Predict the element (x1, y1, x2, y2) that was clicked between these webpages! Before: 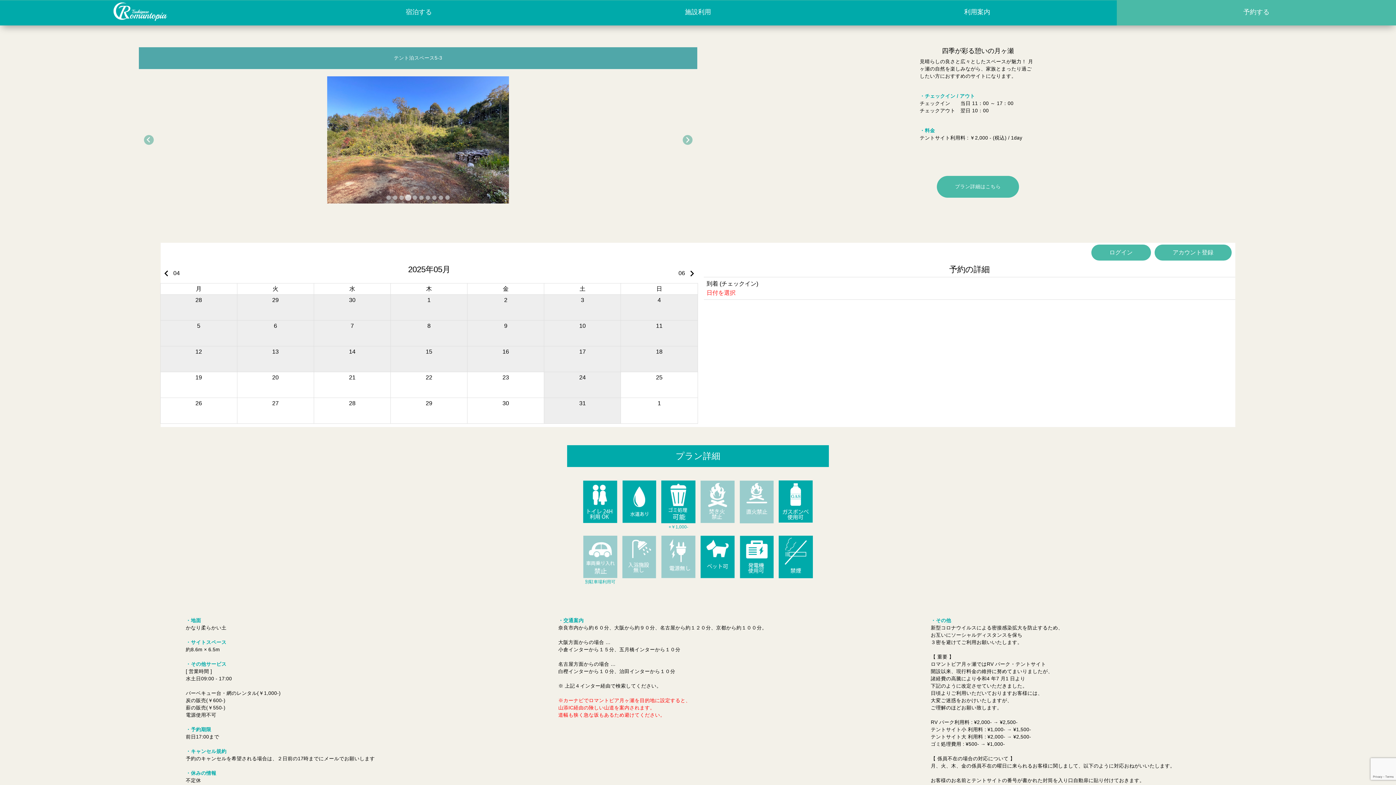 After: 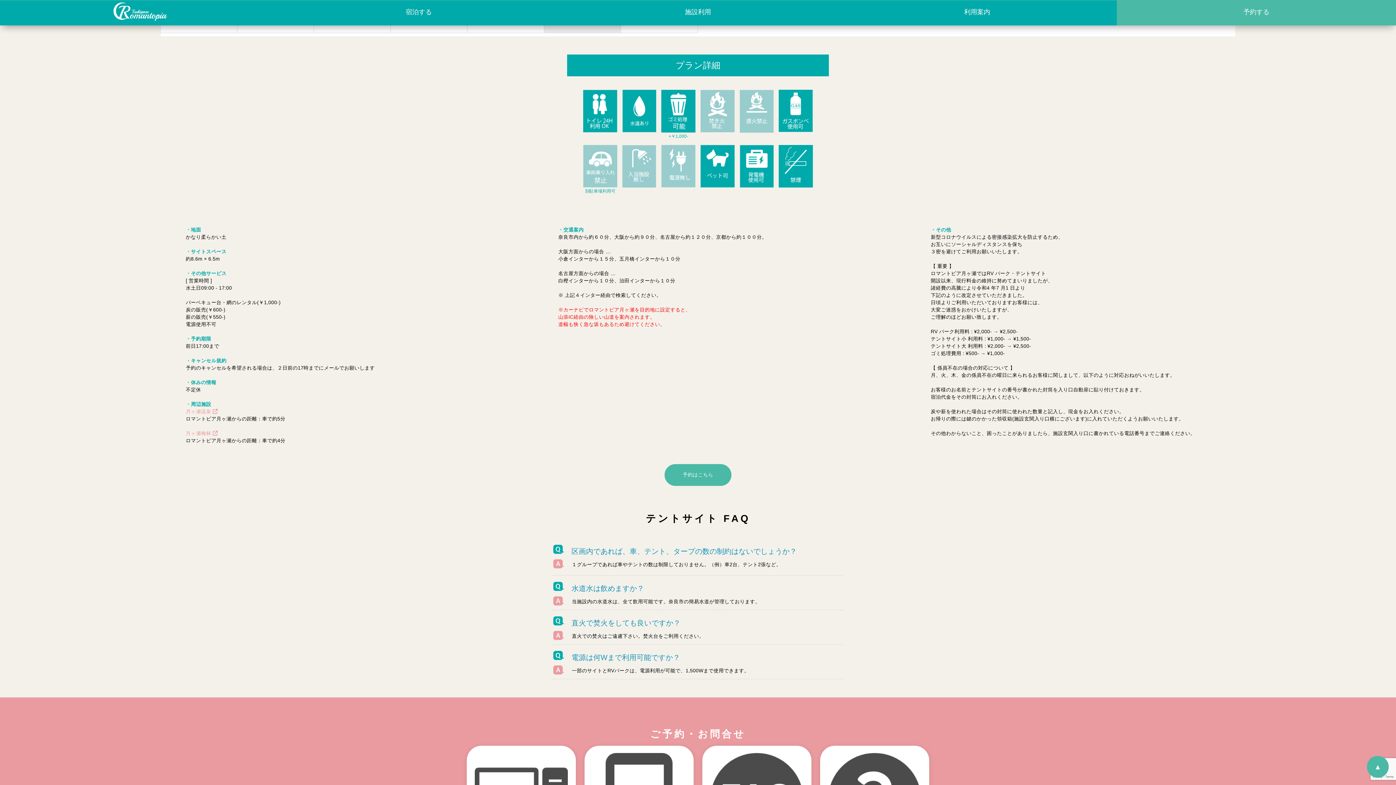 Action: bbox: (937, 176, 1019, 197) label: プラン詳細はこちら